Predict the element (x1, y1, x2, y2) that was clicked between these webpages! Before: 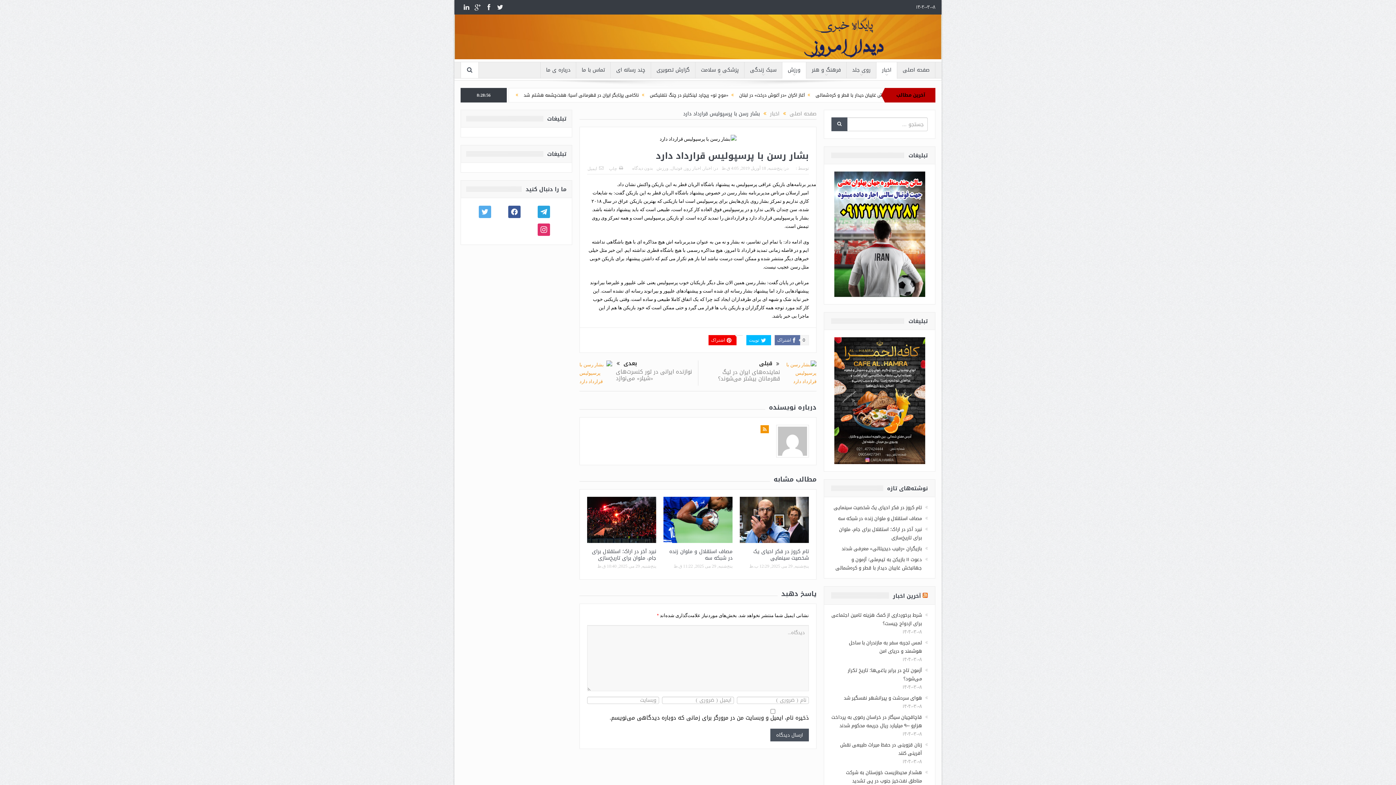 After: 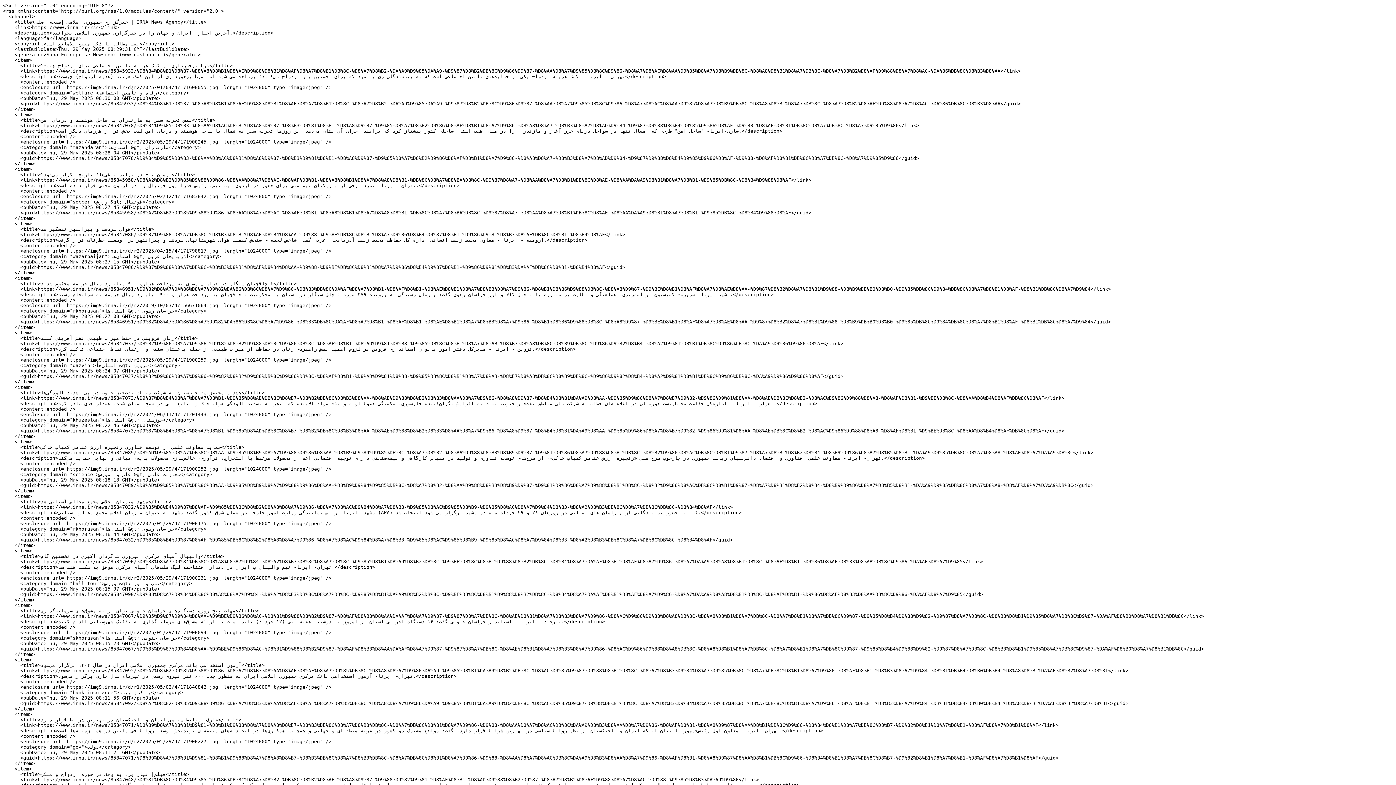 Action: bbox: (893, 591, 921, 601) label: آخرین اخبار